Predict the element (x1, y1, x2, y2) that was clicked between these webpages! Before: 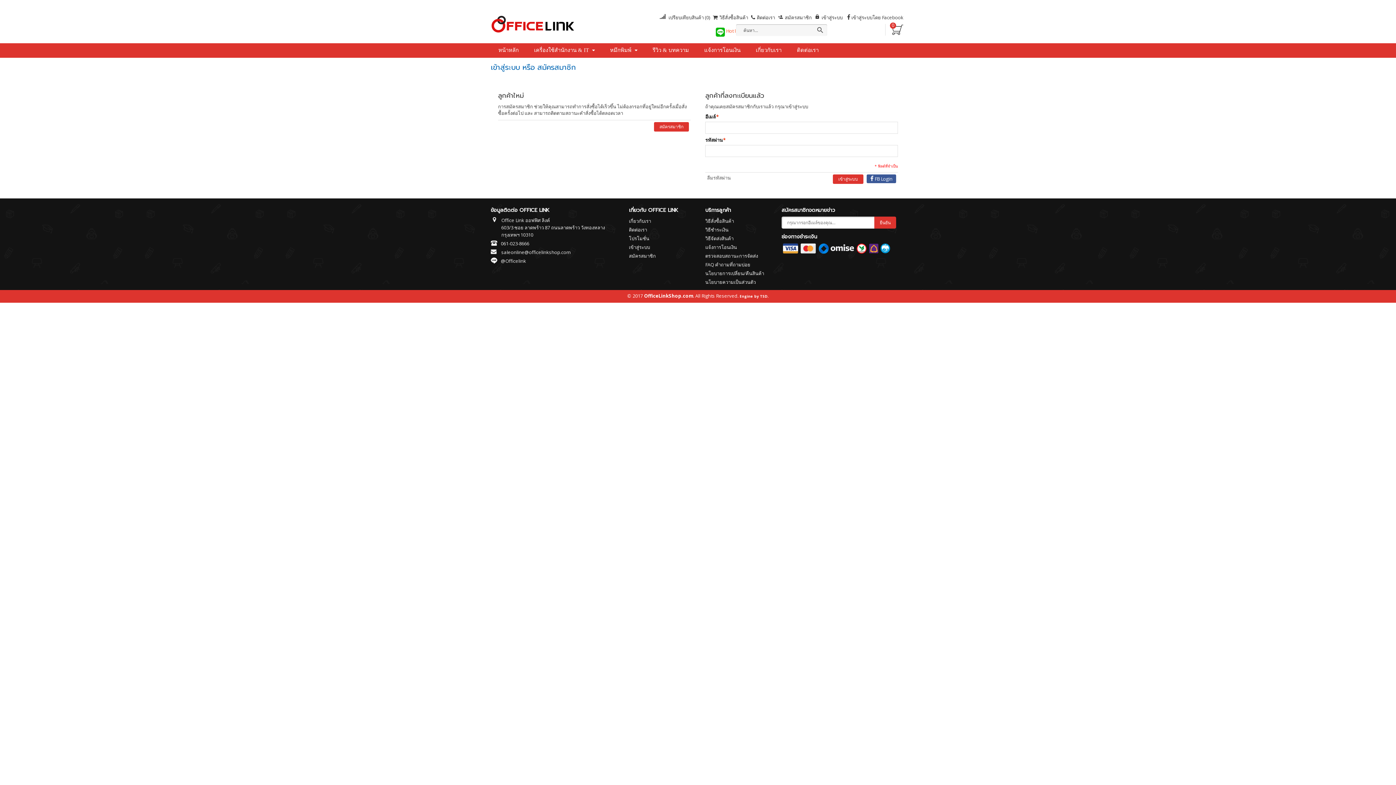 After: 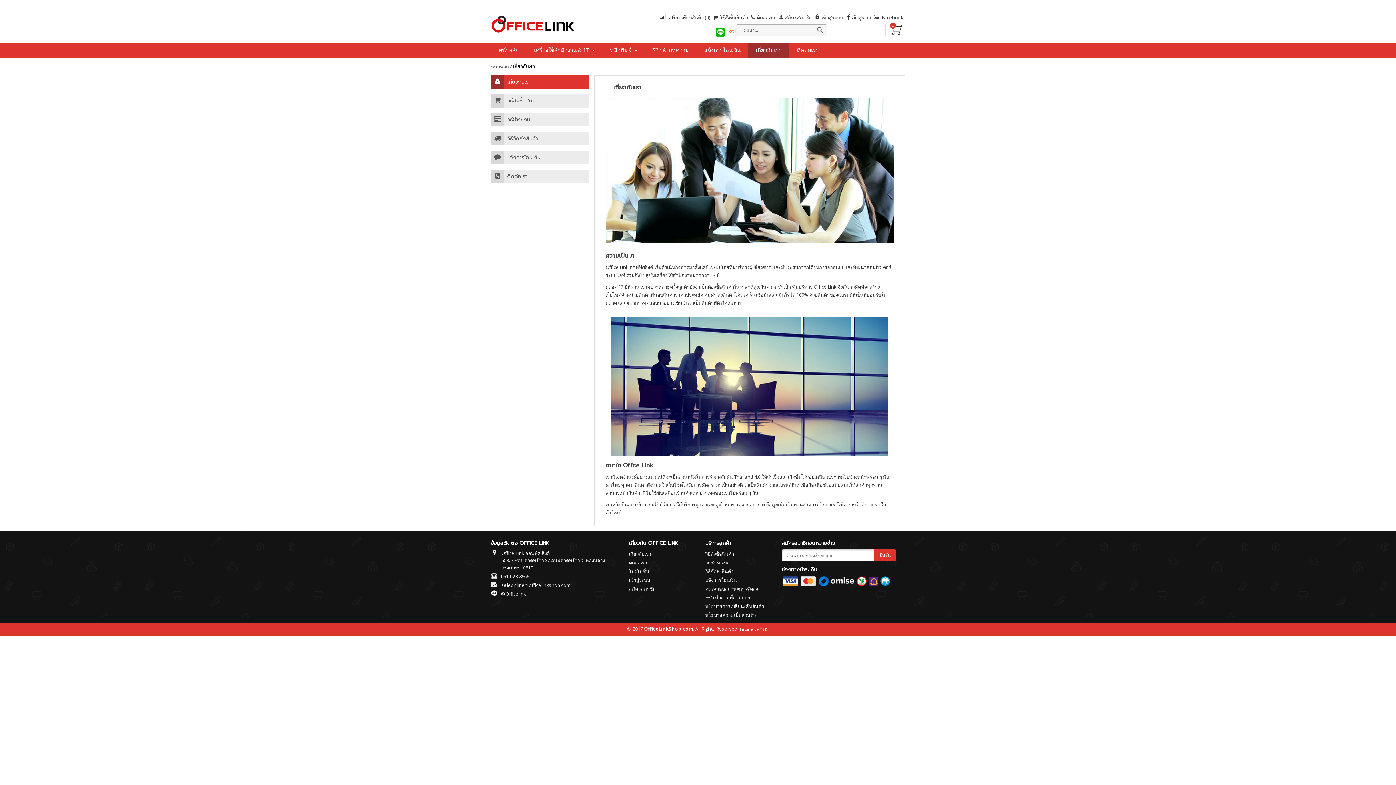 Action: bbox: (629, 217, 651, 224) label: เกี่ยวกับเรา